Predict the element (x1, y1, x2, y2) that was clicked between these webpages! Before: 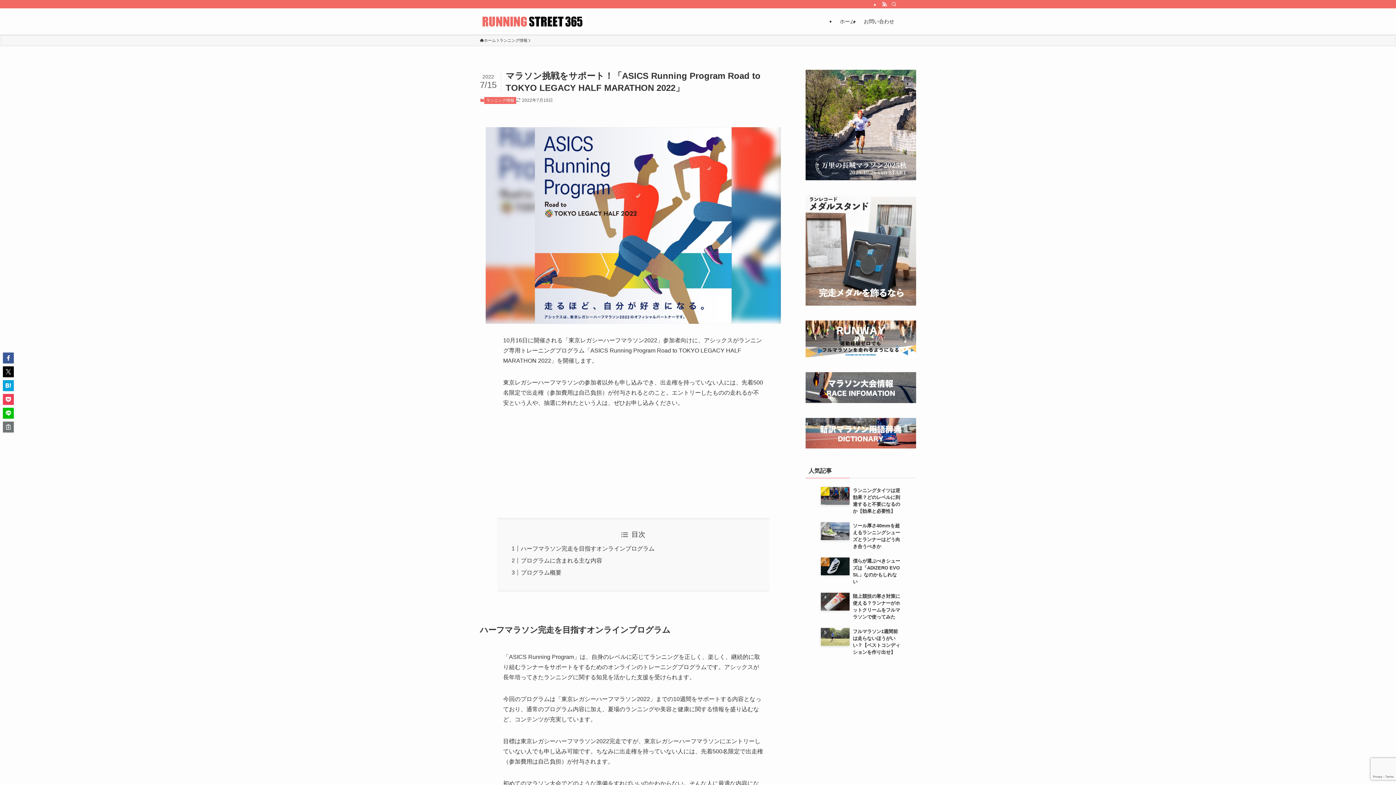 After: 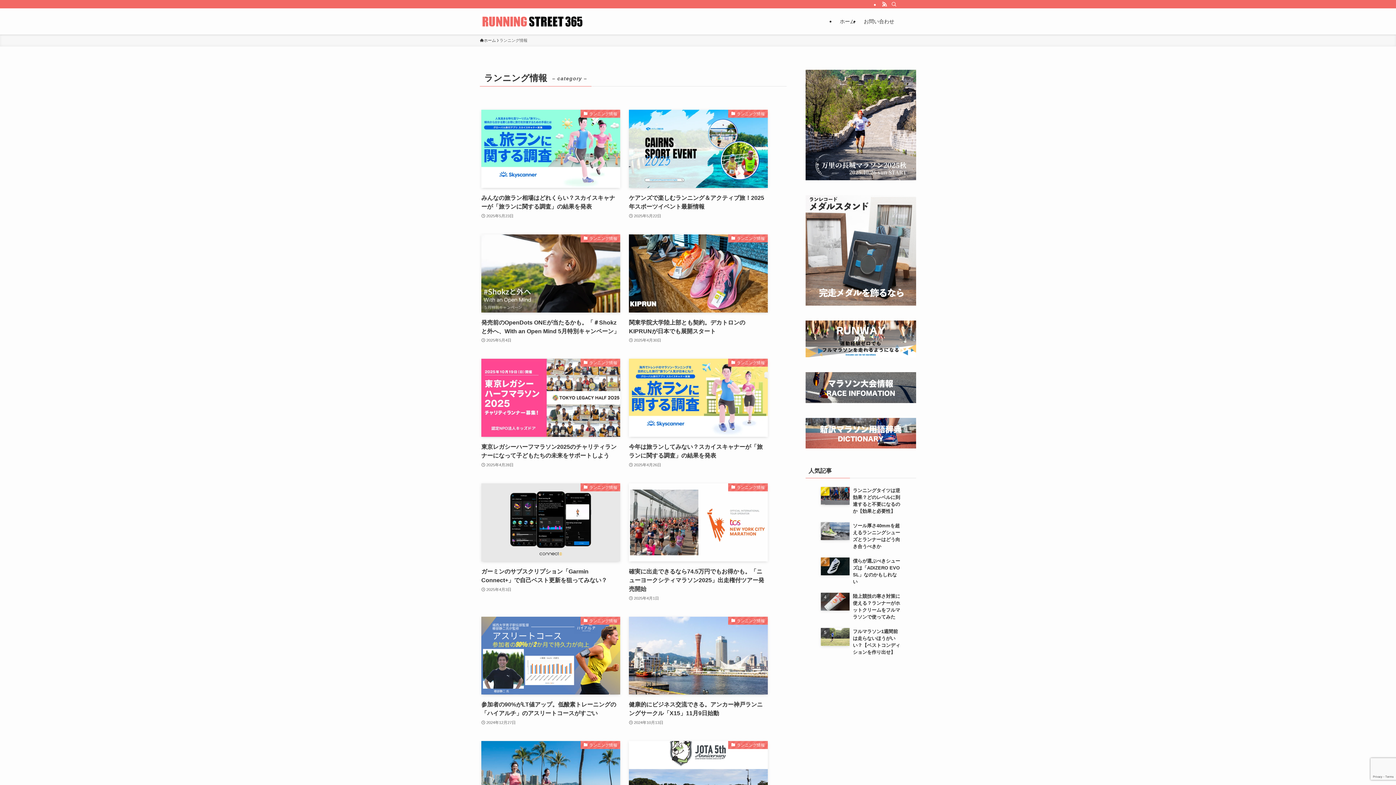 Action: label: ランニング情報 bbox: (499, 37, 527, 43)